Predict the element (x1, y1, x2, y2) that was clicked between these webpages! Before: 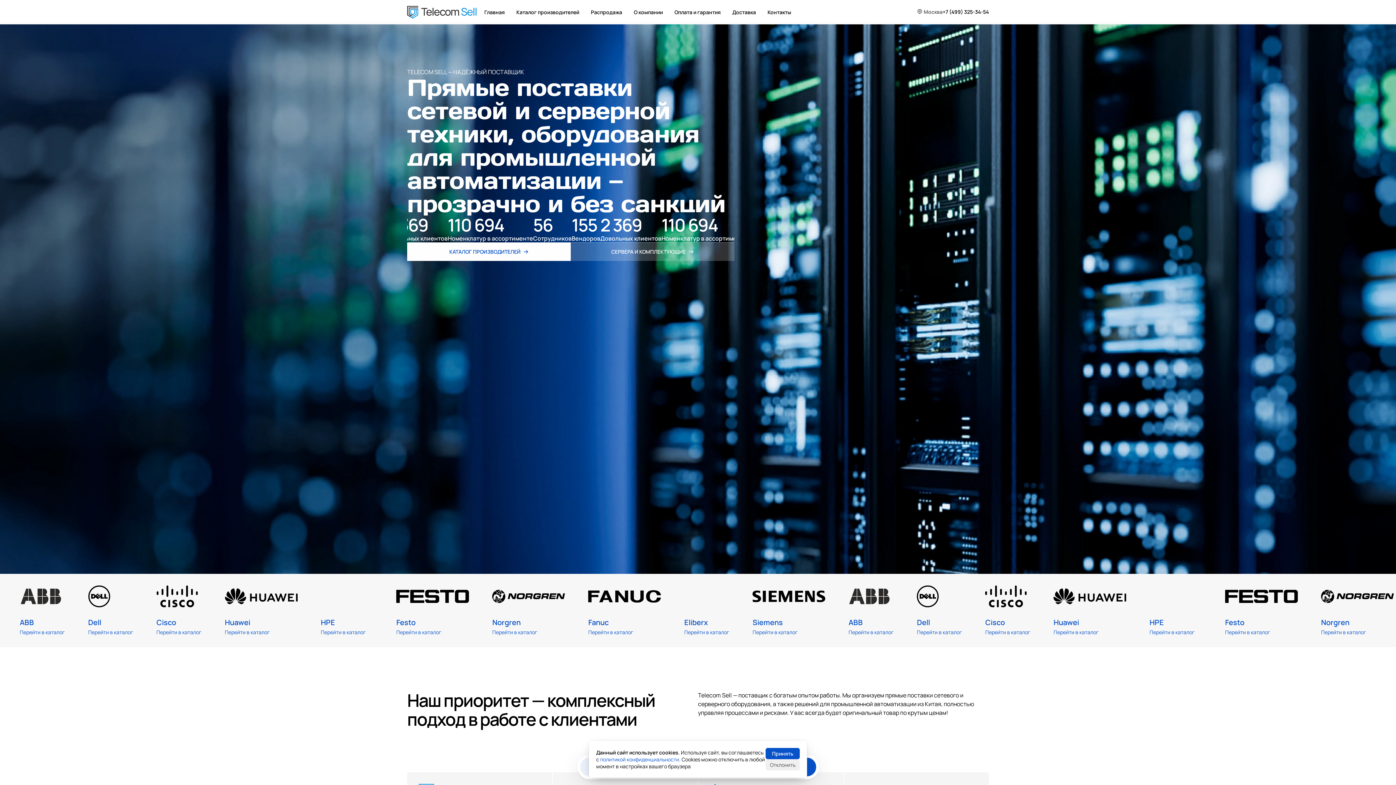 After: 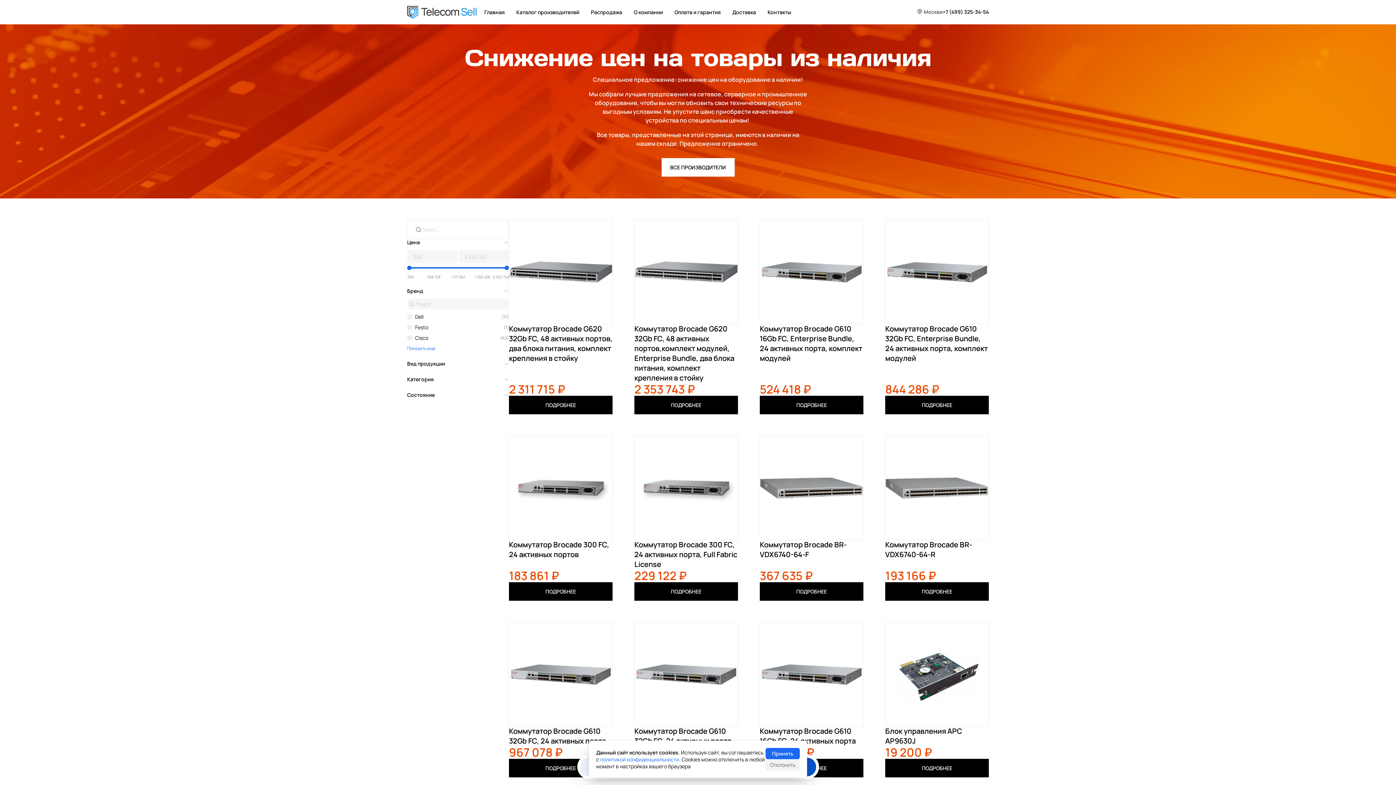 Action: label: Распродажа bbox: (585, 4, 628, 20)